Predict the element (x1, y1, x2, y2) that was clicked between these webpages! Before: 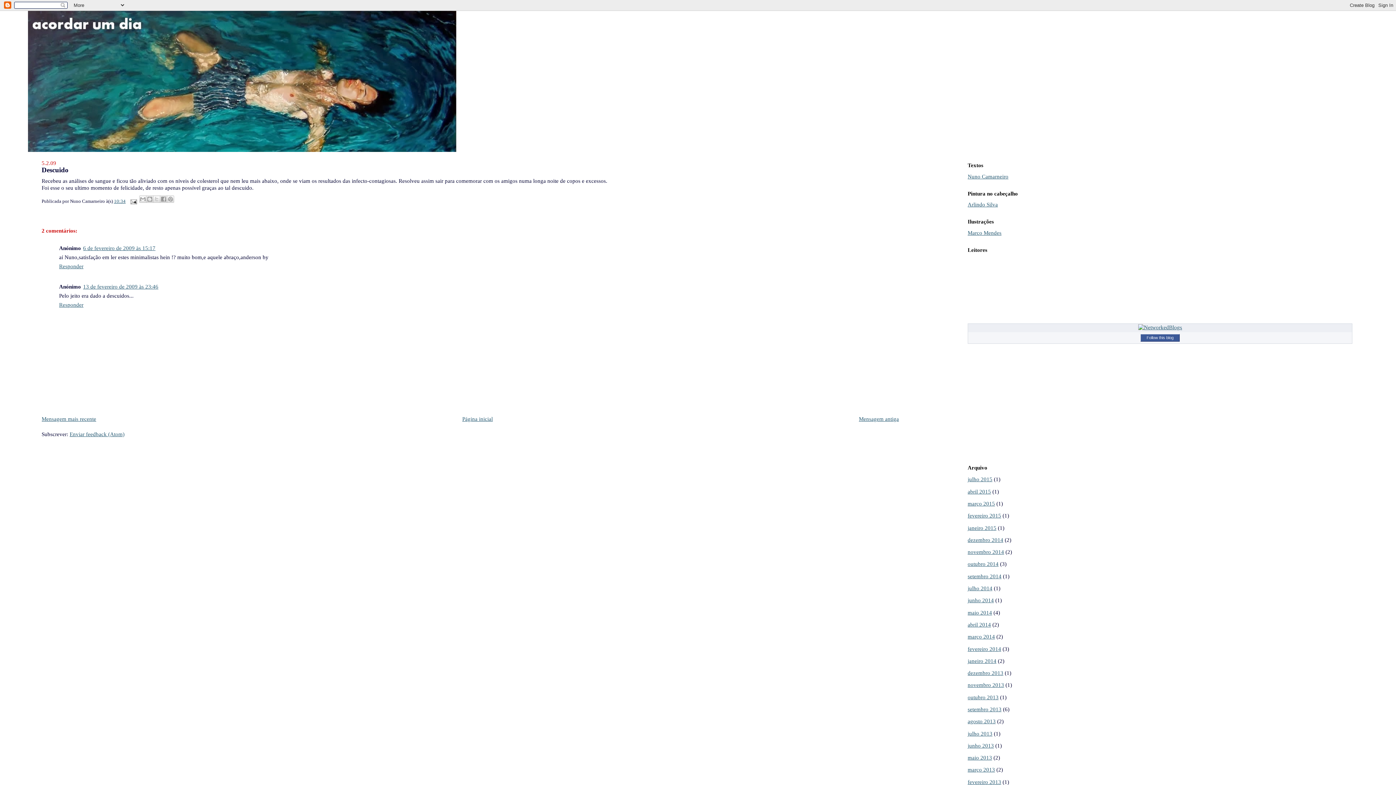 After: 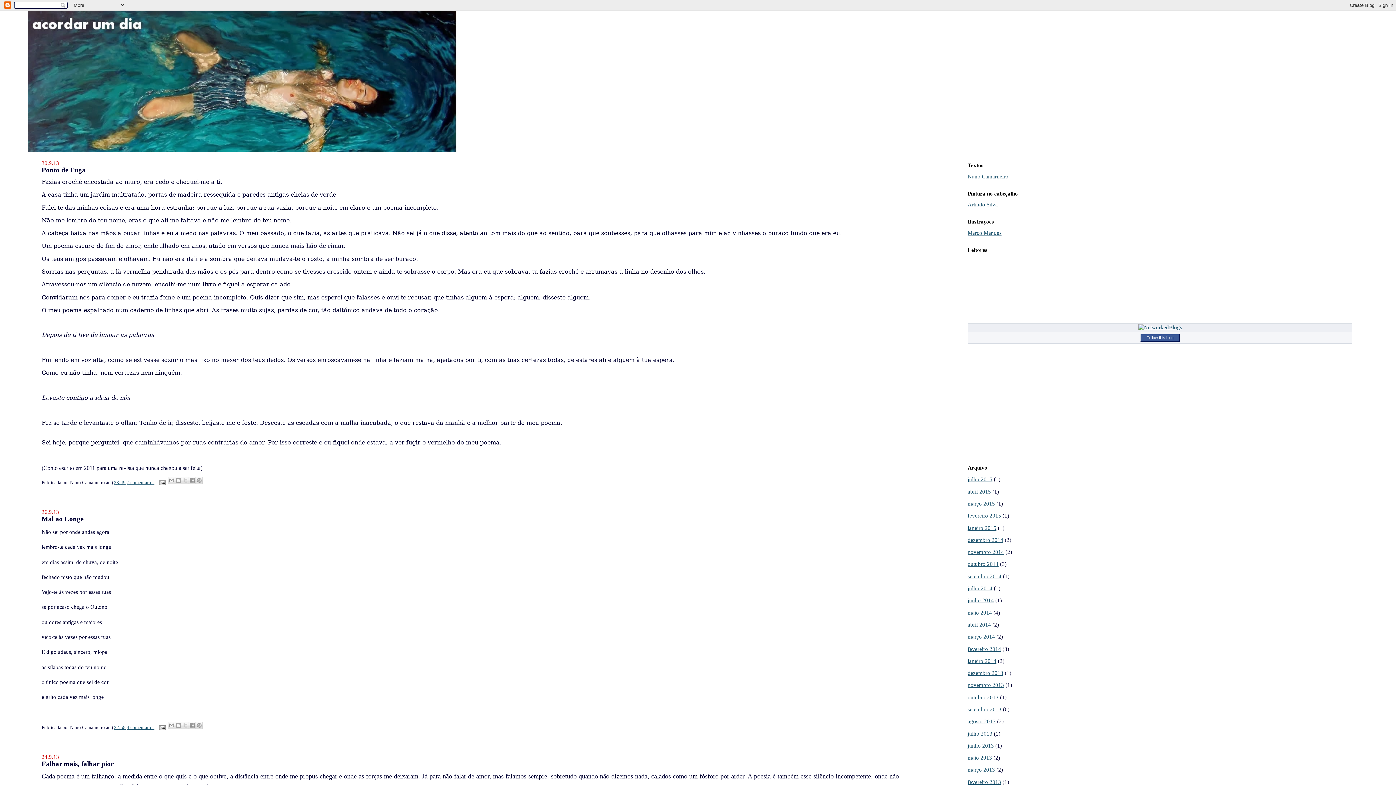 Action: label: setembro 2013 bbox: (967, 706, 1001, 712)